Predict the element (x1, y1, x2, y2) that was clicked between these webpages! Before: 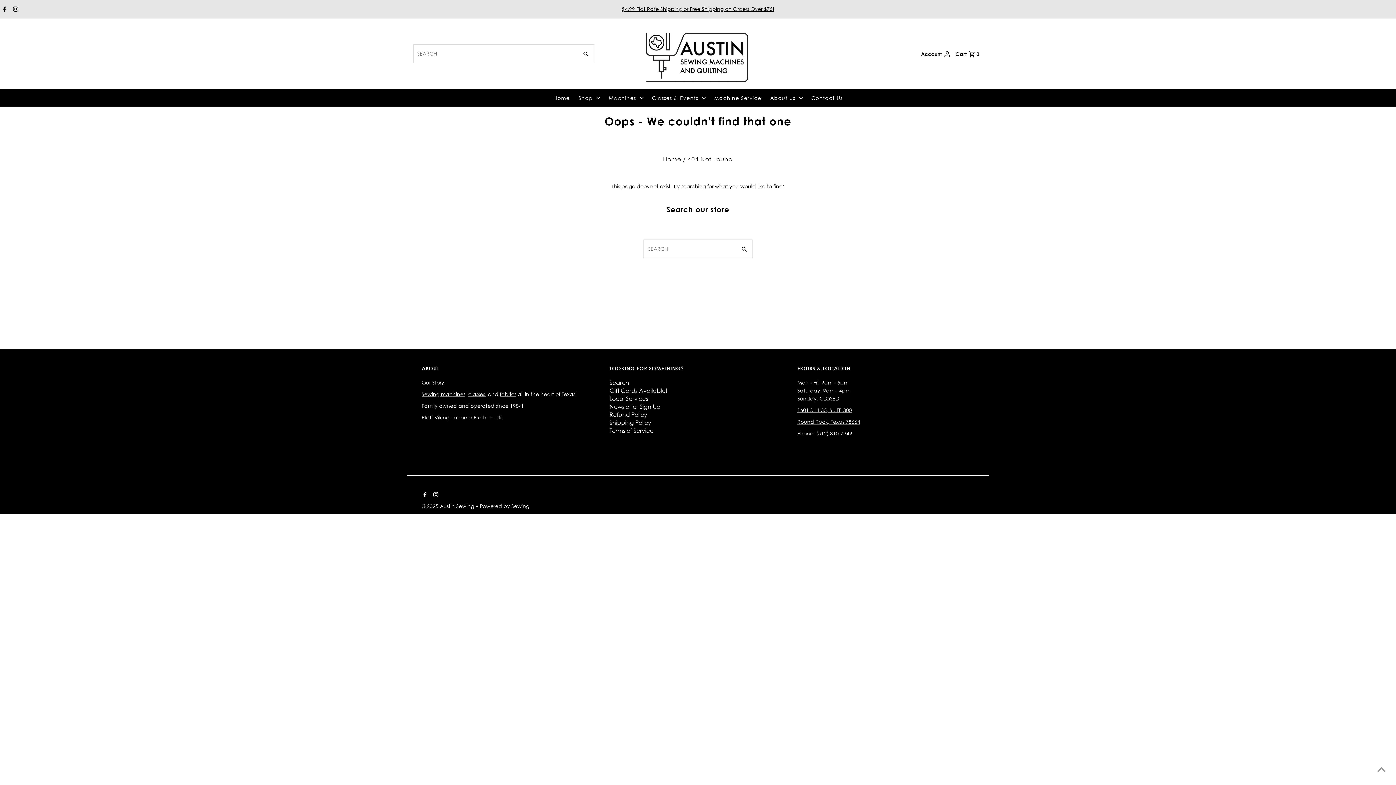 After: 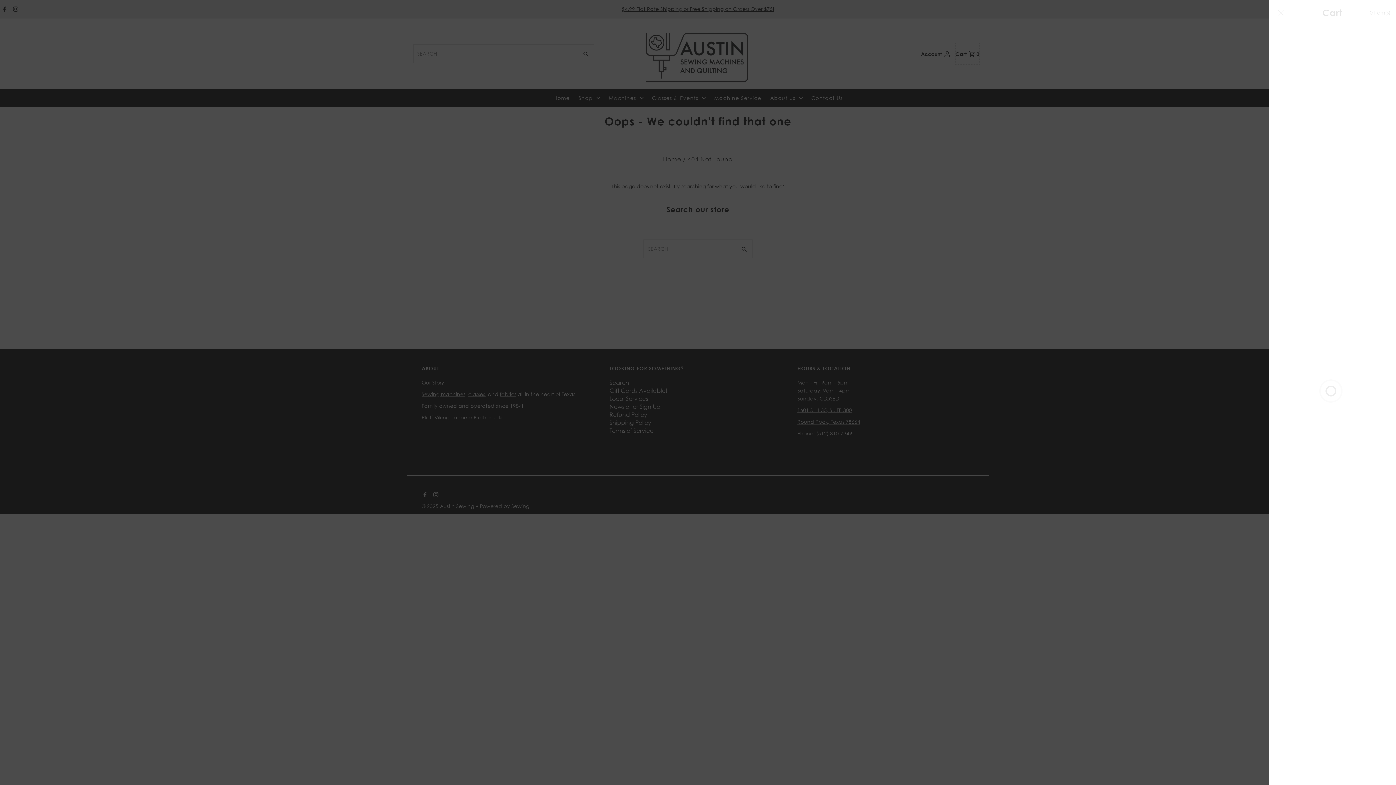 Action: bbox: (955, 42, 980, 64) label: Open cart